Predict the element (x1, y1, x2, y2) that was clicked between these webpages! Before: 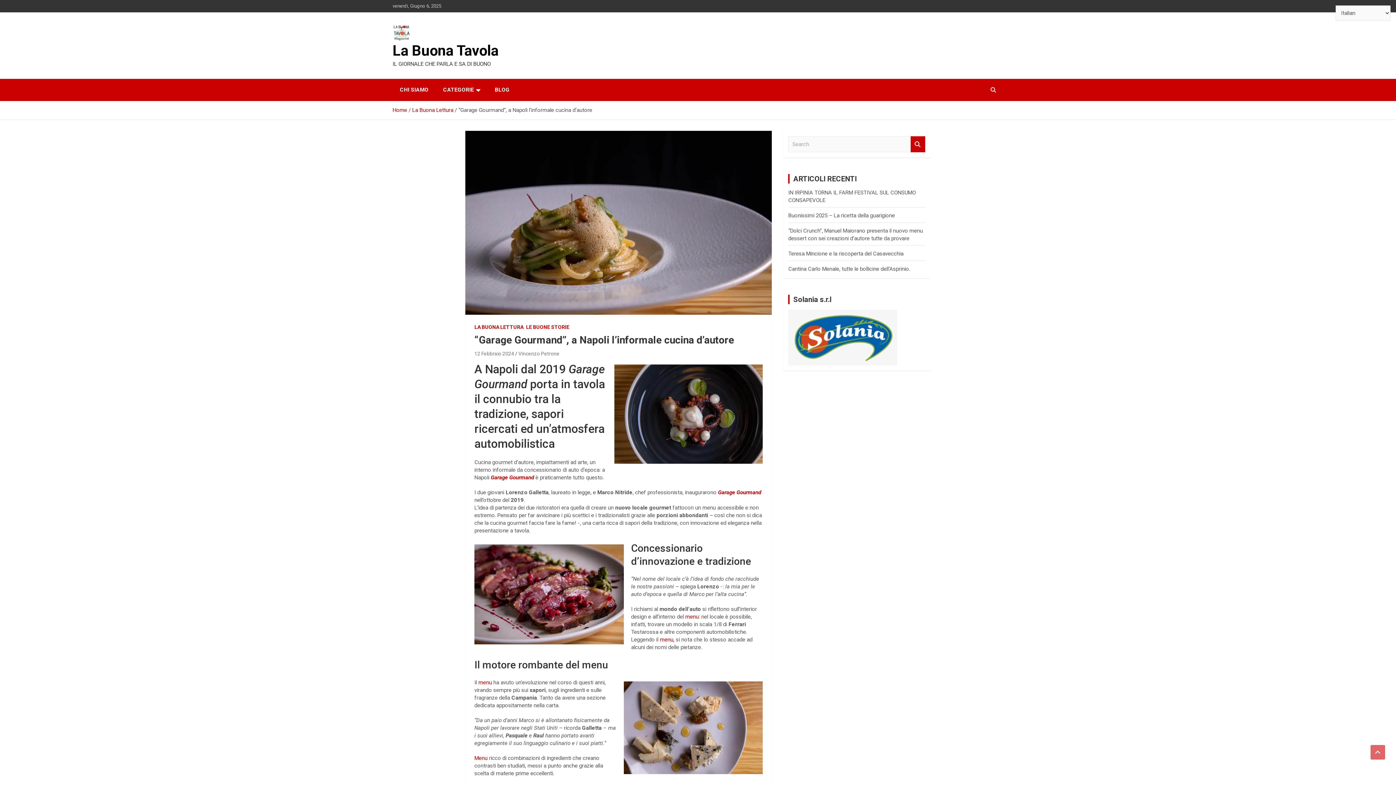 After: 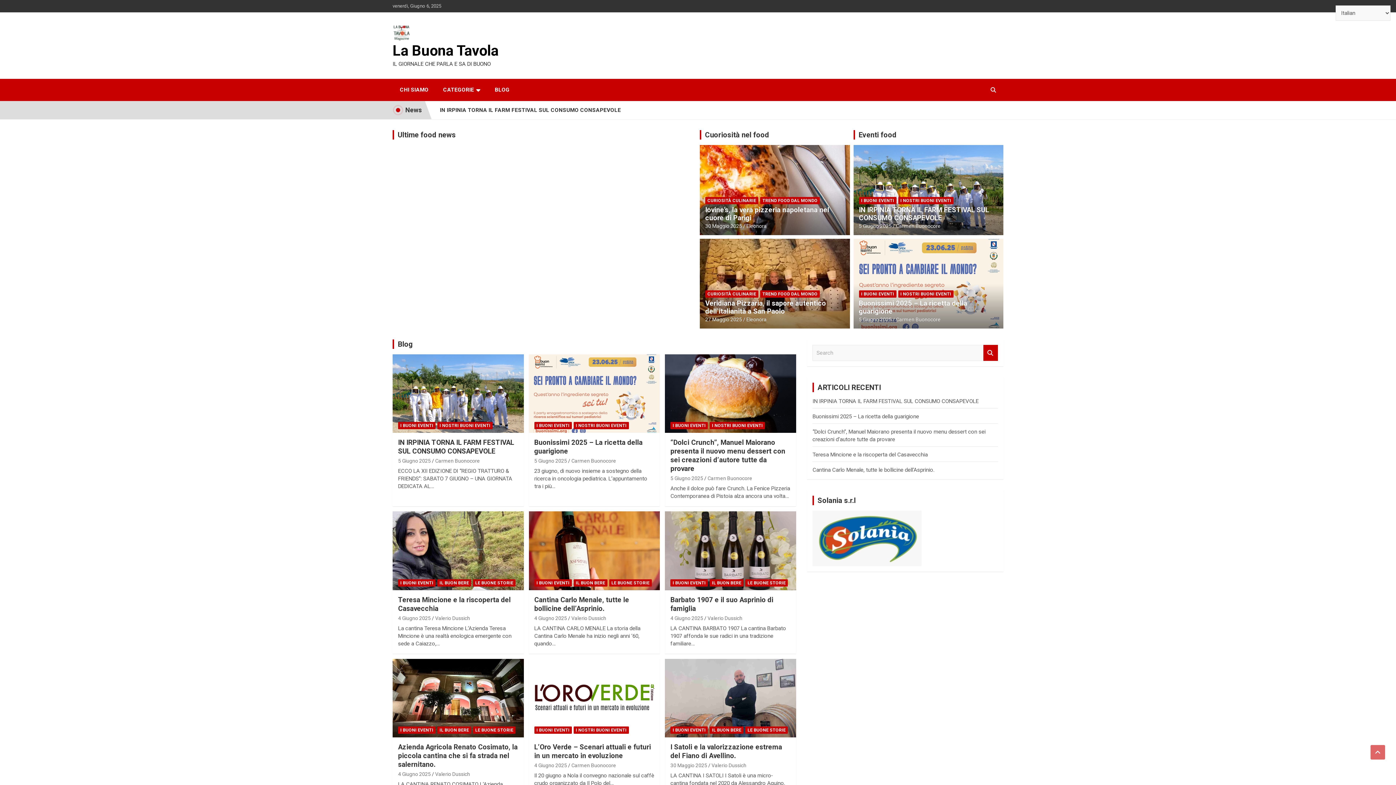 Action: label: La Buona Tavola bbox: (392, 42, 498, 59)